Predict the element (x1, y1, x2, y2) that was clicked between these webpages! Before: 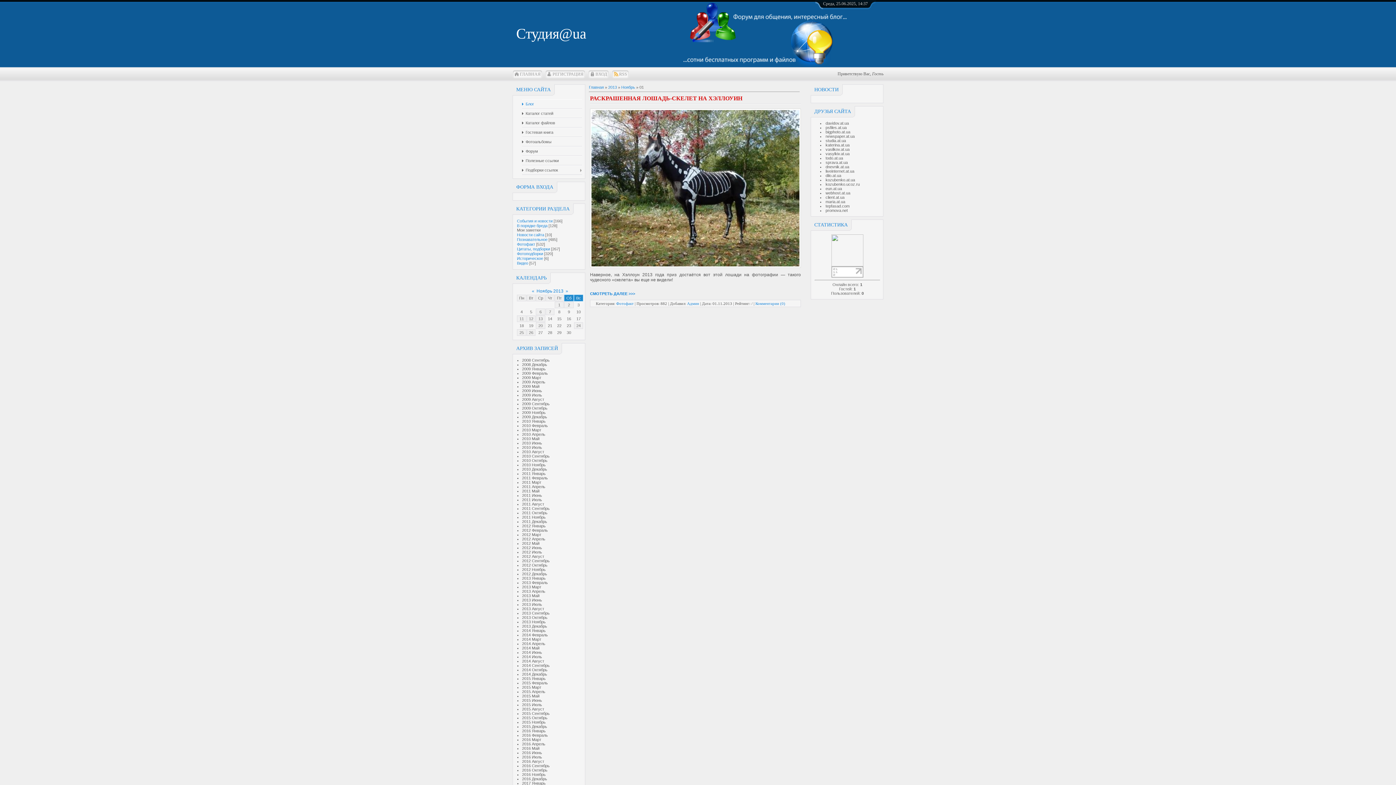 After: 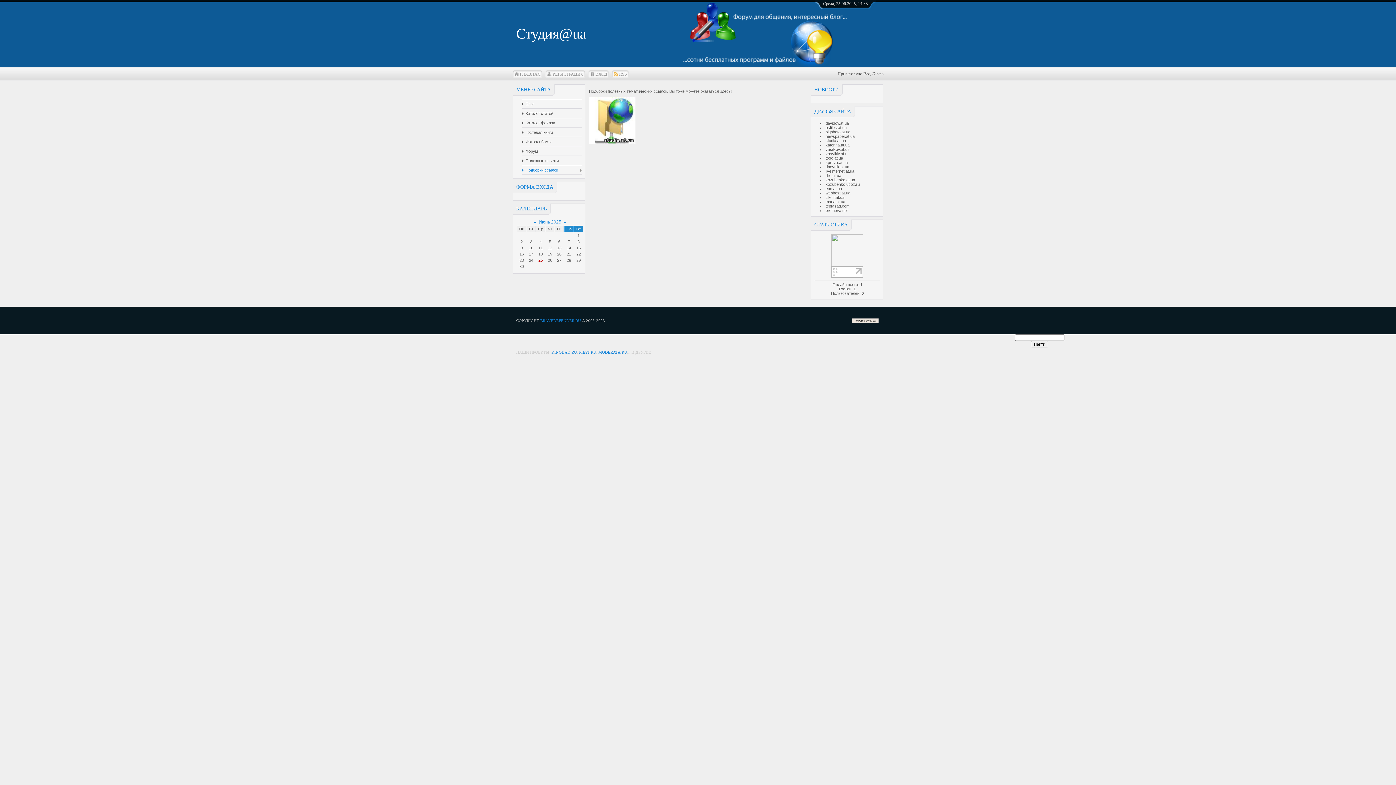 Action: label: Подборки ссылок bbox: (522, 166, 584, 173)